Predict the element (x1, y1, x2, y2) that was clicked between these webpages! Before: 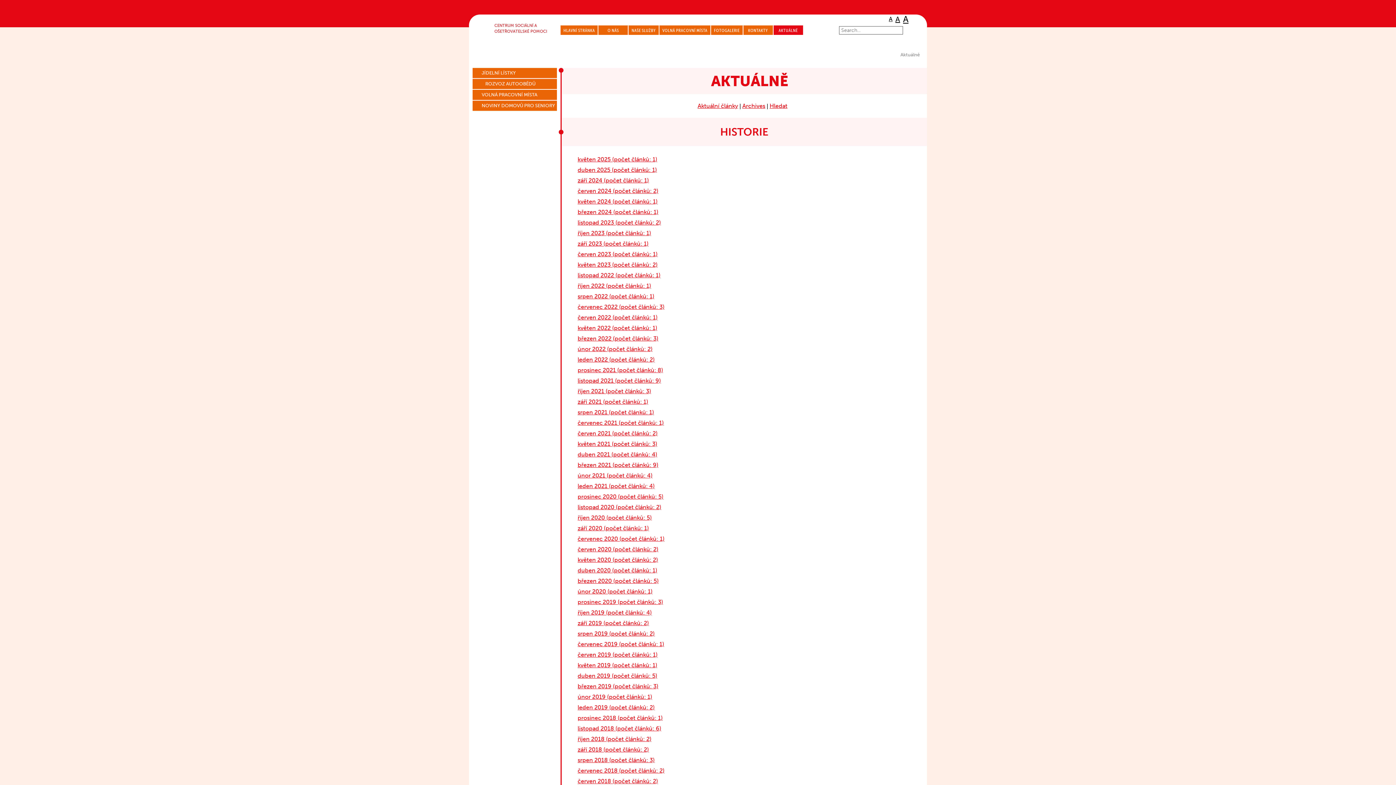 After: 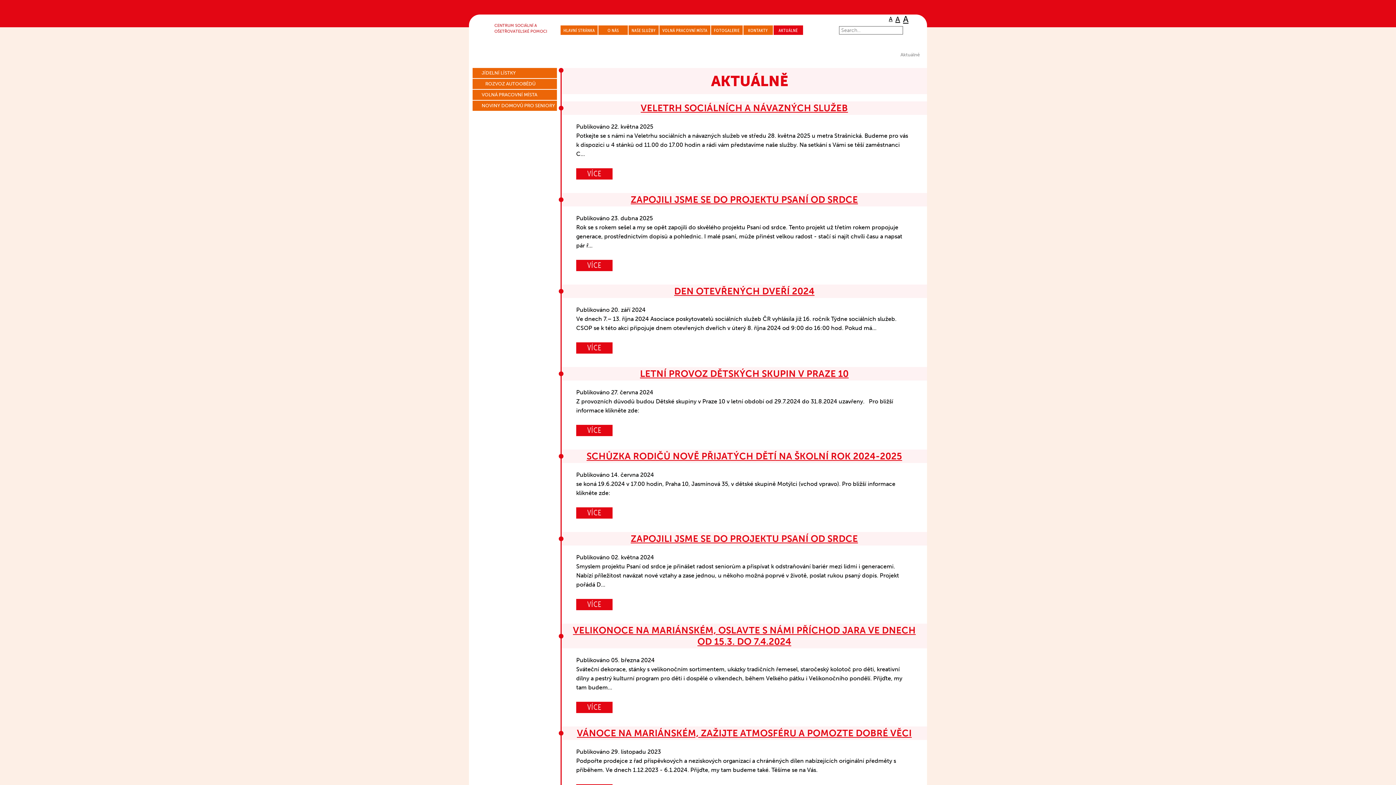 Action: bbox: (900, 52, 920, 57) label: Aktuálně